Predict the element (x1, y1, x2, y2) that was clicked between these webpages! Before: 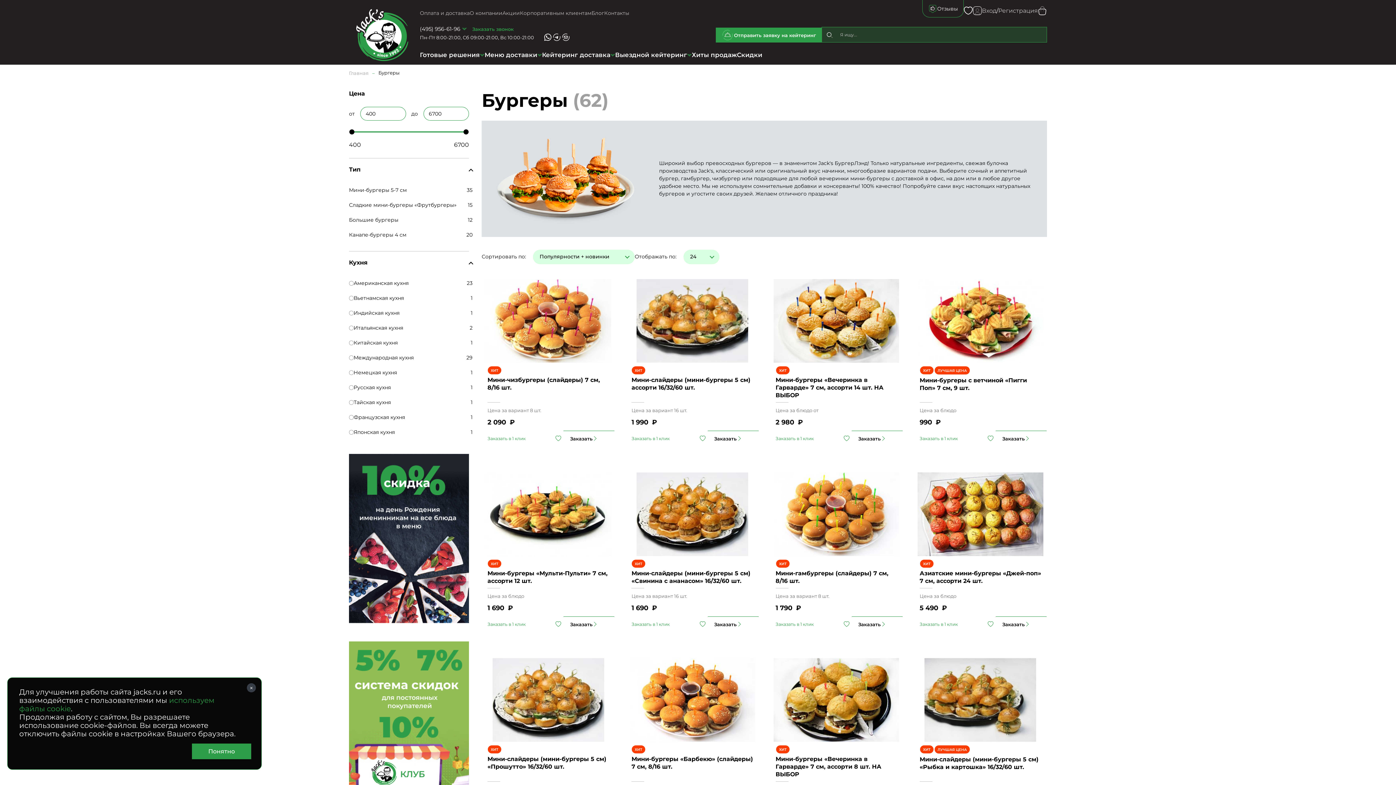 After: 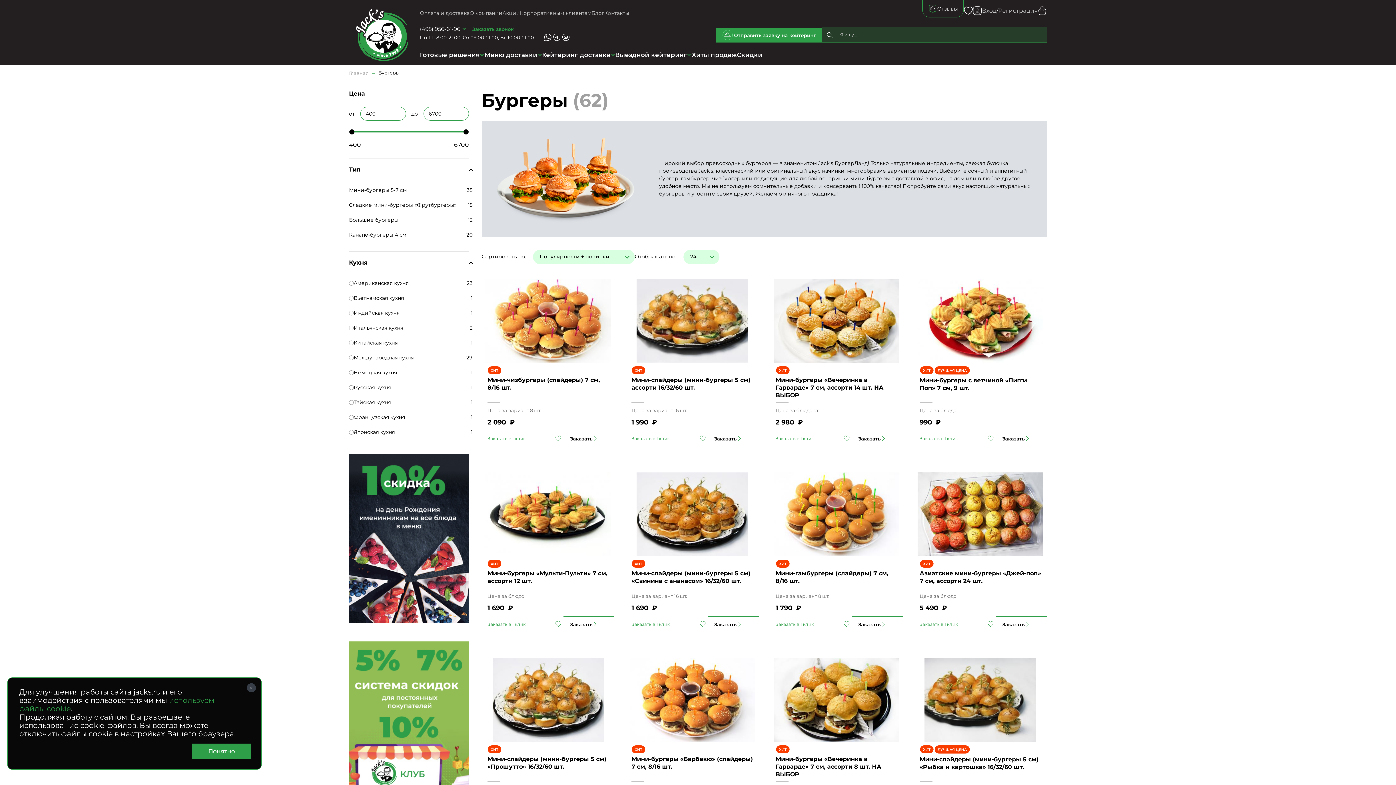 Action: bbox: (0, 189, 10, 203) label: Наверх